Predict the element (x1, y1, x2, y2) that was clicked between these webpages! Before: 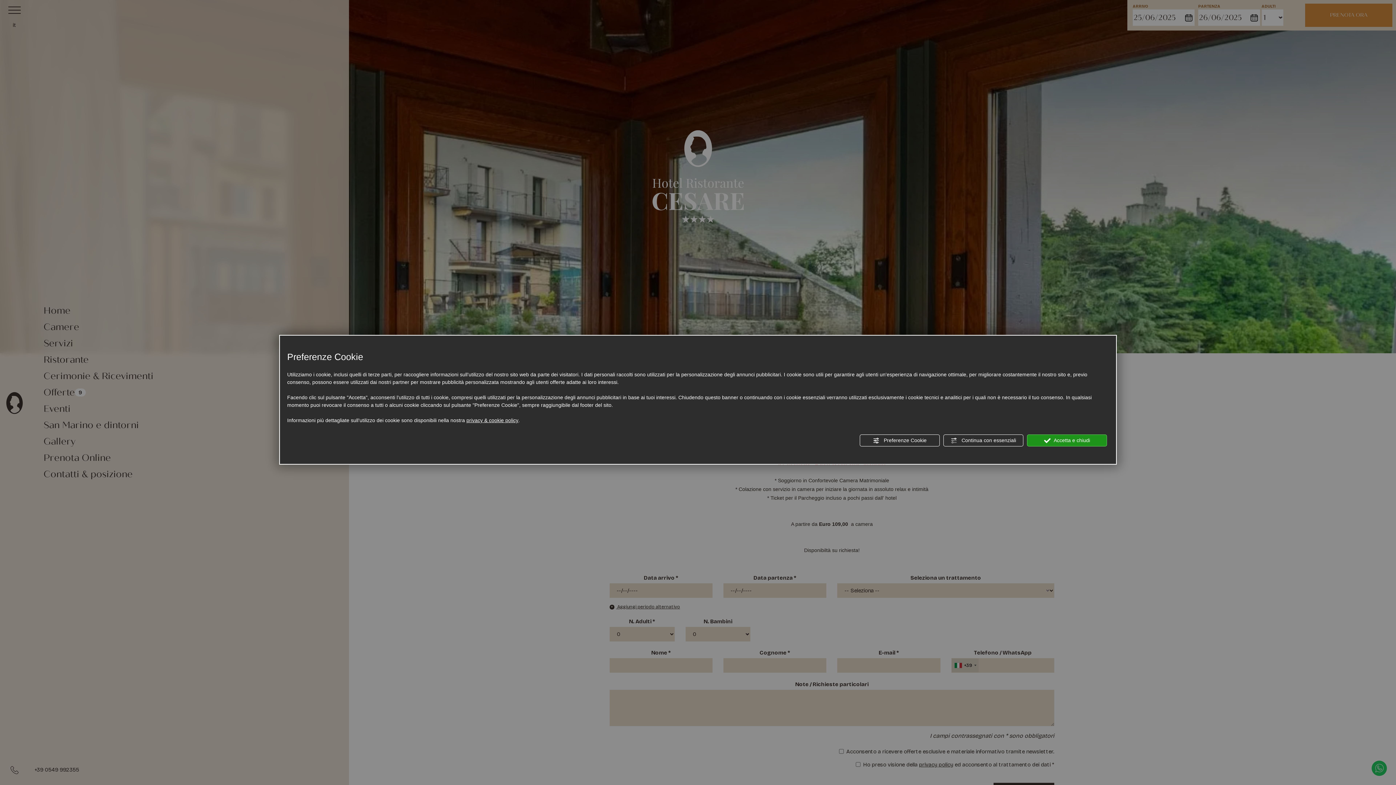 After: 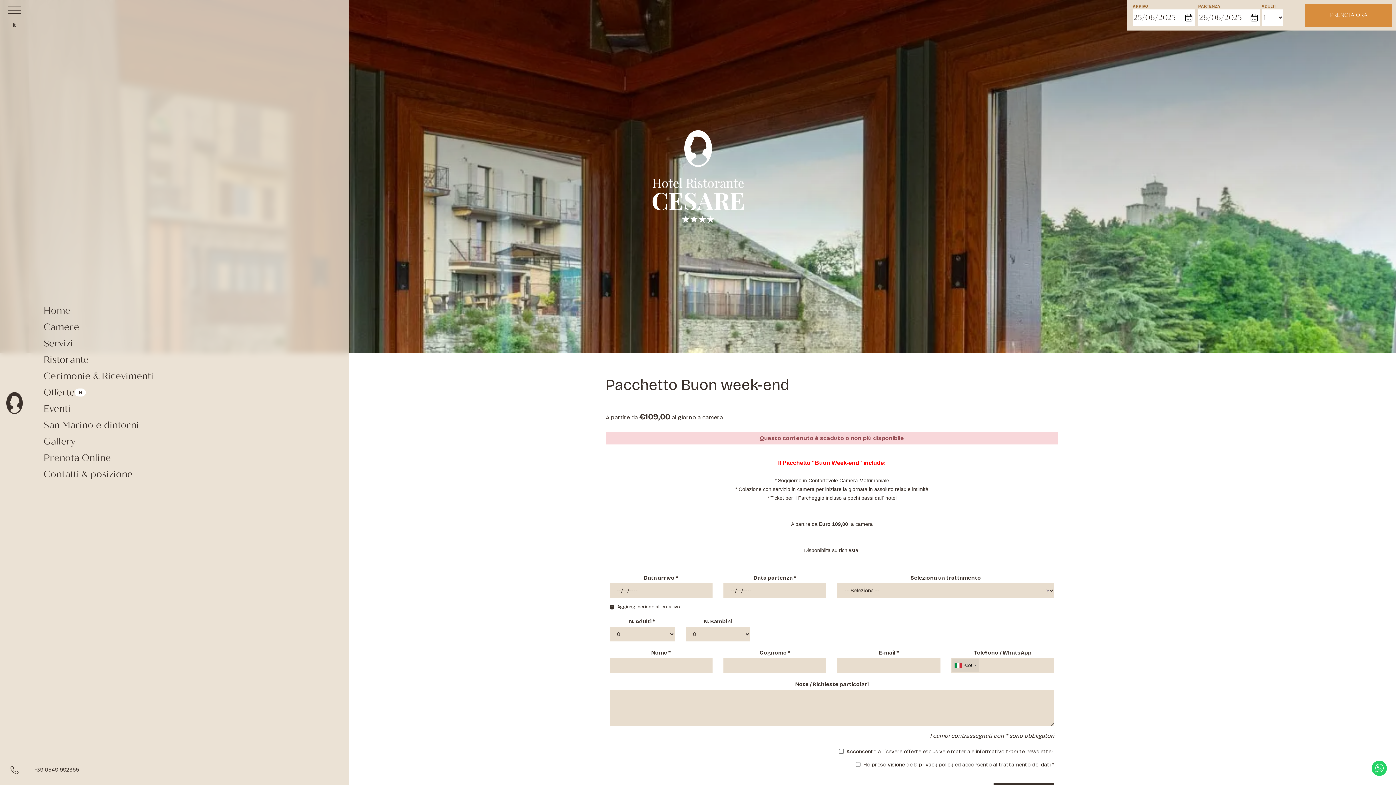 Action: label:  Accetta e chiudi bbox: (1027, 434, 1107, 446)